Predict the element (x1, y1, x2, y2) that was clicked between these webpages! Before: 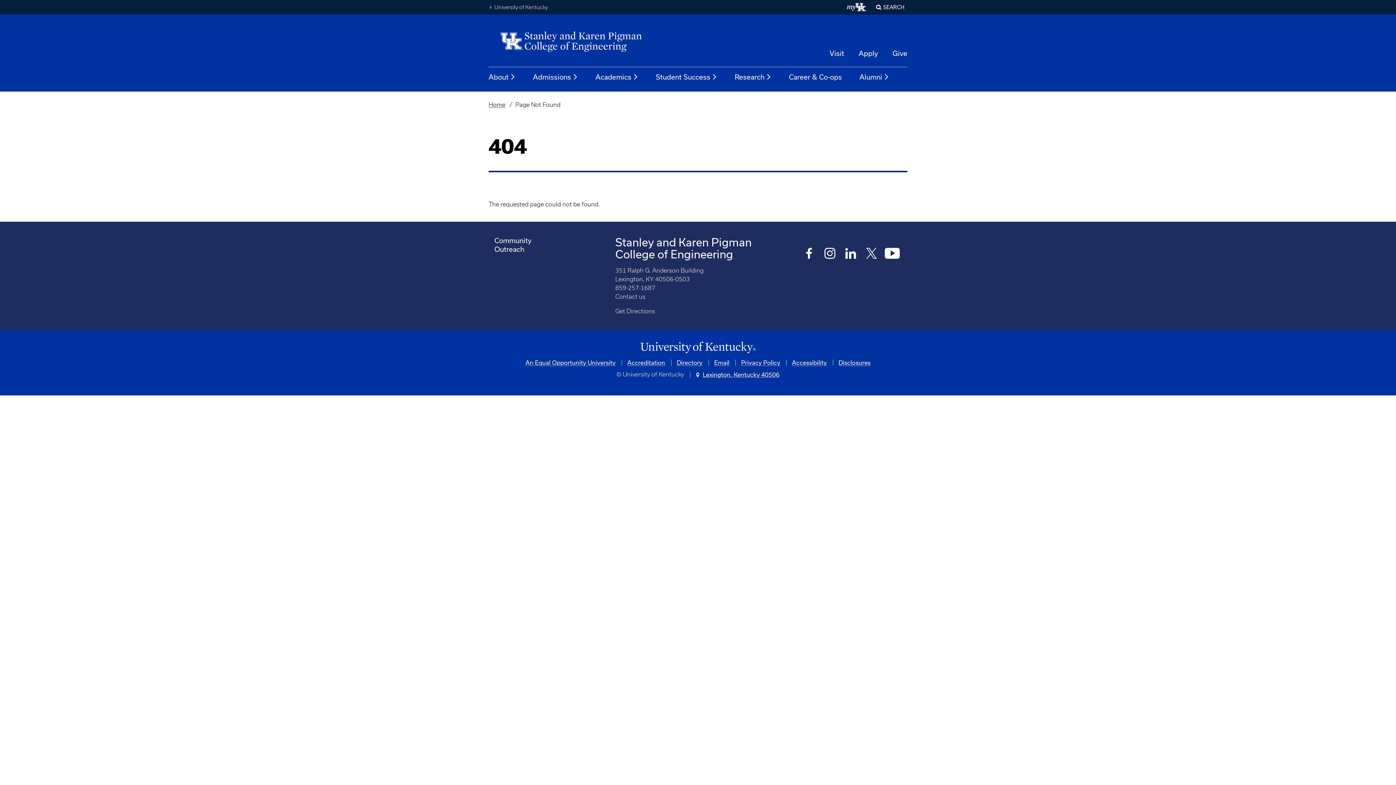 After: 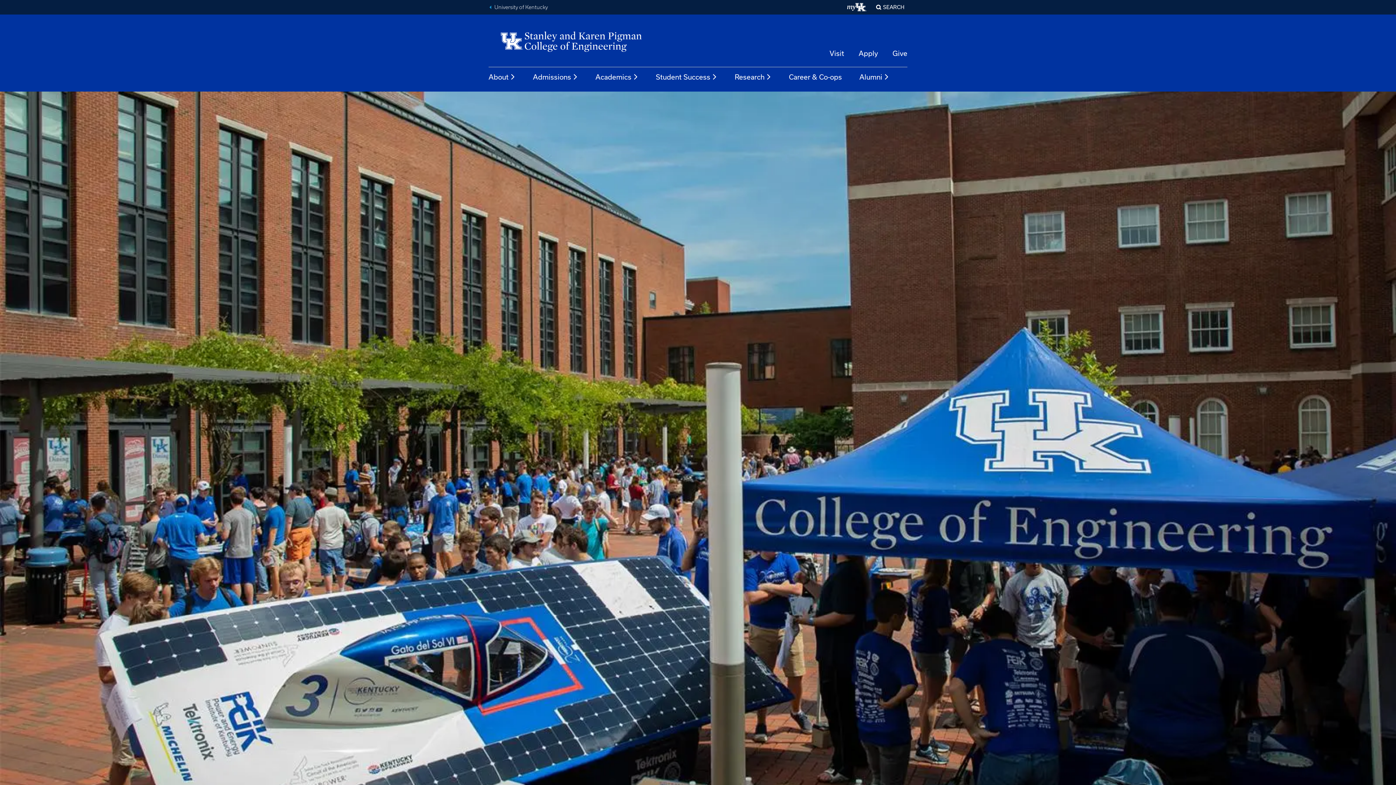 Action: bbox: (488, 23, 654, 58)